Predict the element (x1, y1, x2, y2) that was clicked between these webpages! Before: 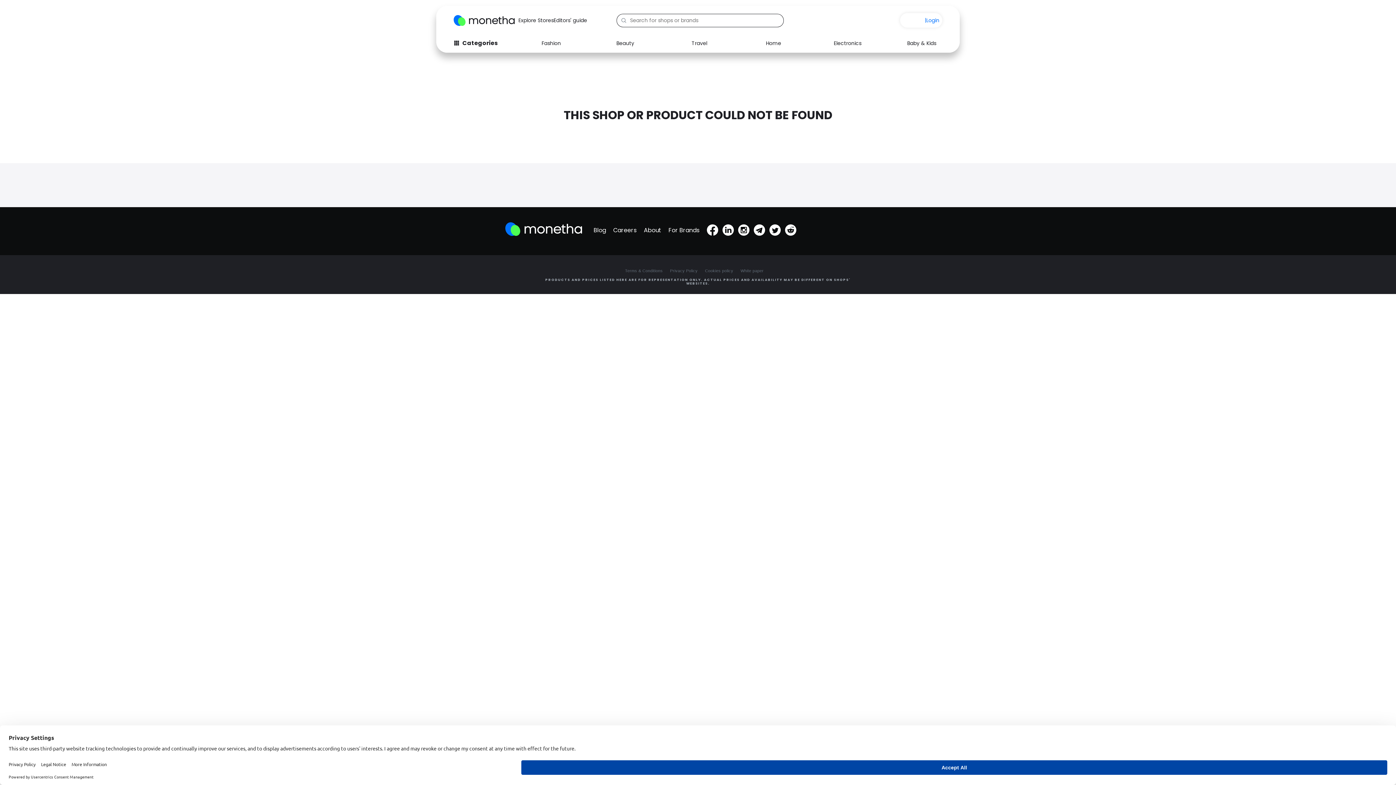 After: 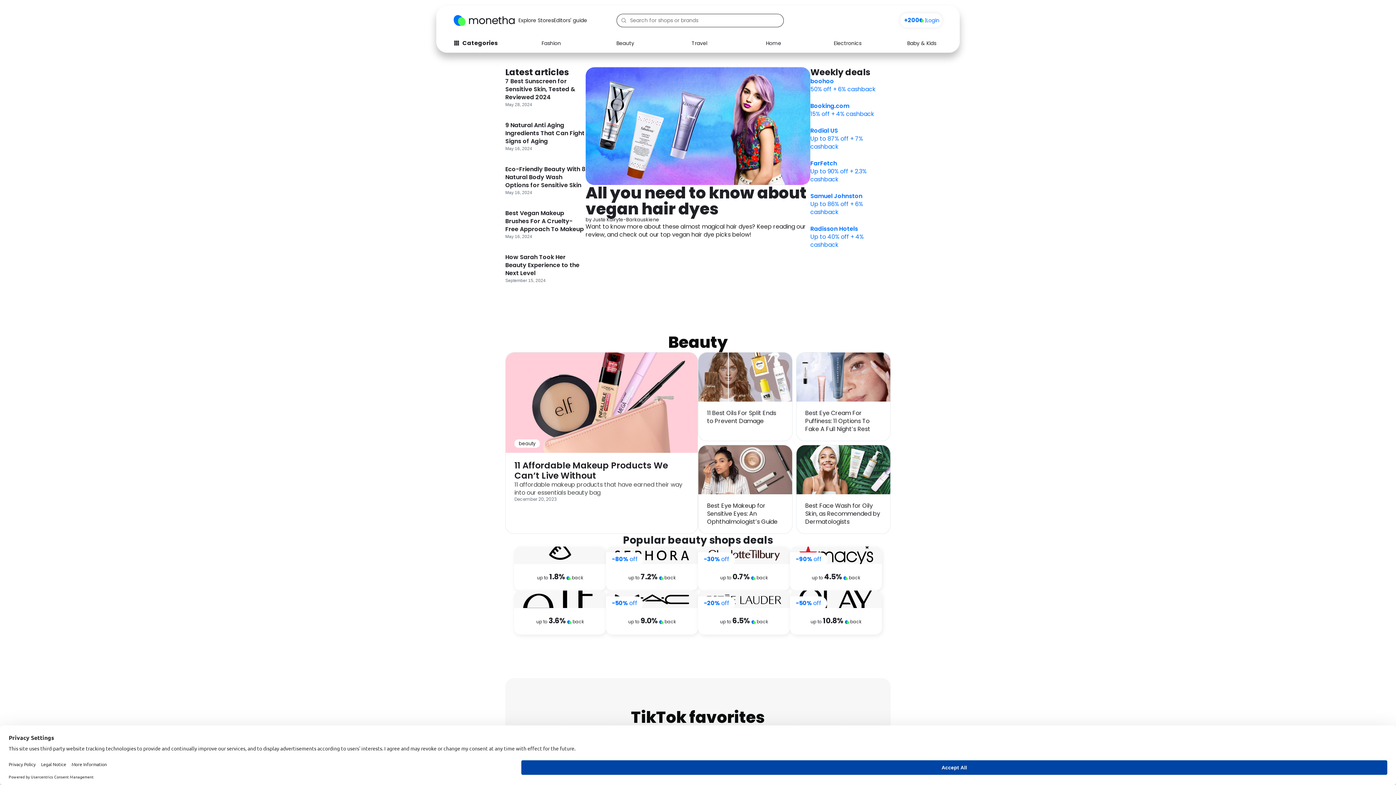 Action: bbox: (553, 16, 587, 24) label: Editors' guide